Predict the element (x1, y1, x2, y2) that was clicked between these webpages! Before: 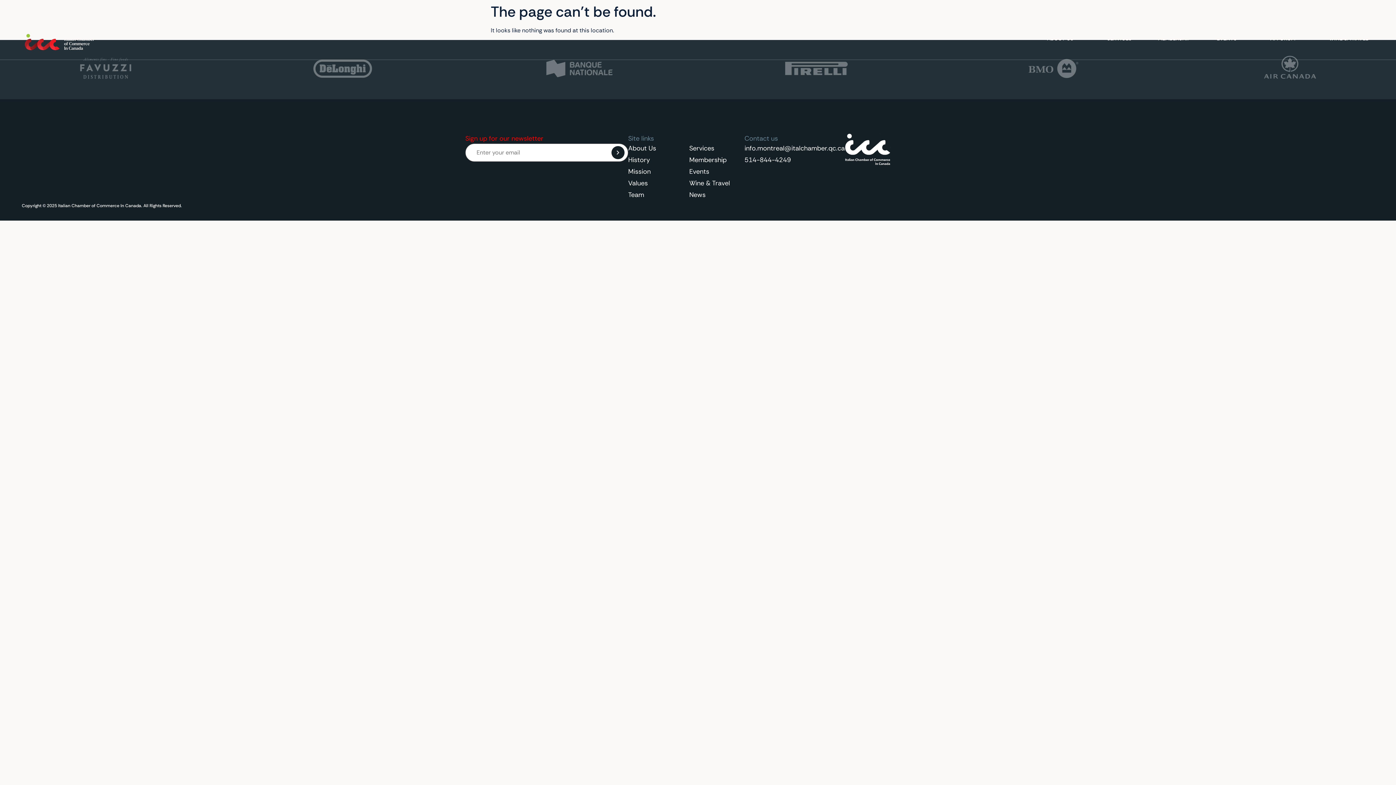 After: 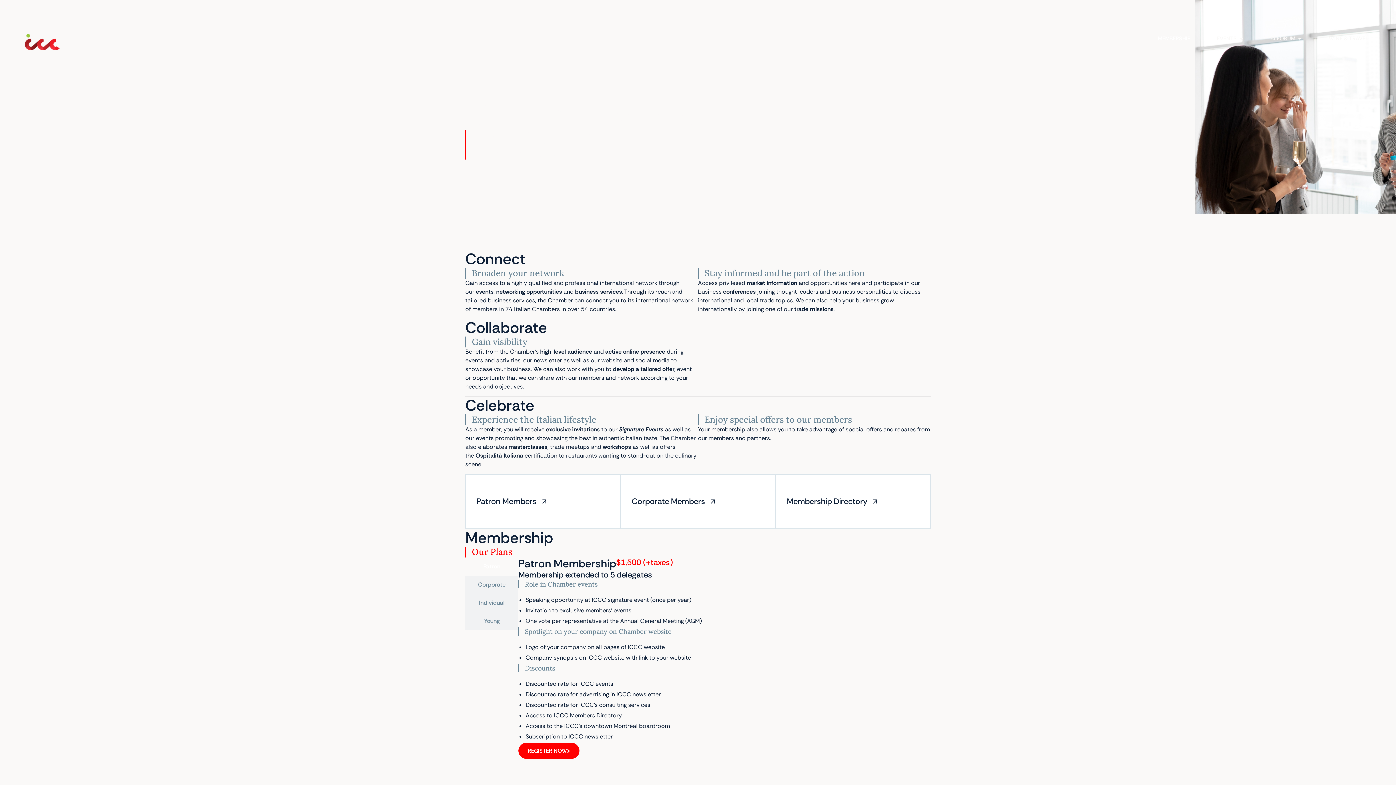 Action: bbox: (689, 155, 744, 165) label: Membership